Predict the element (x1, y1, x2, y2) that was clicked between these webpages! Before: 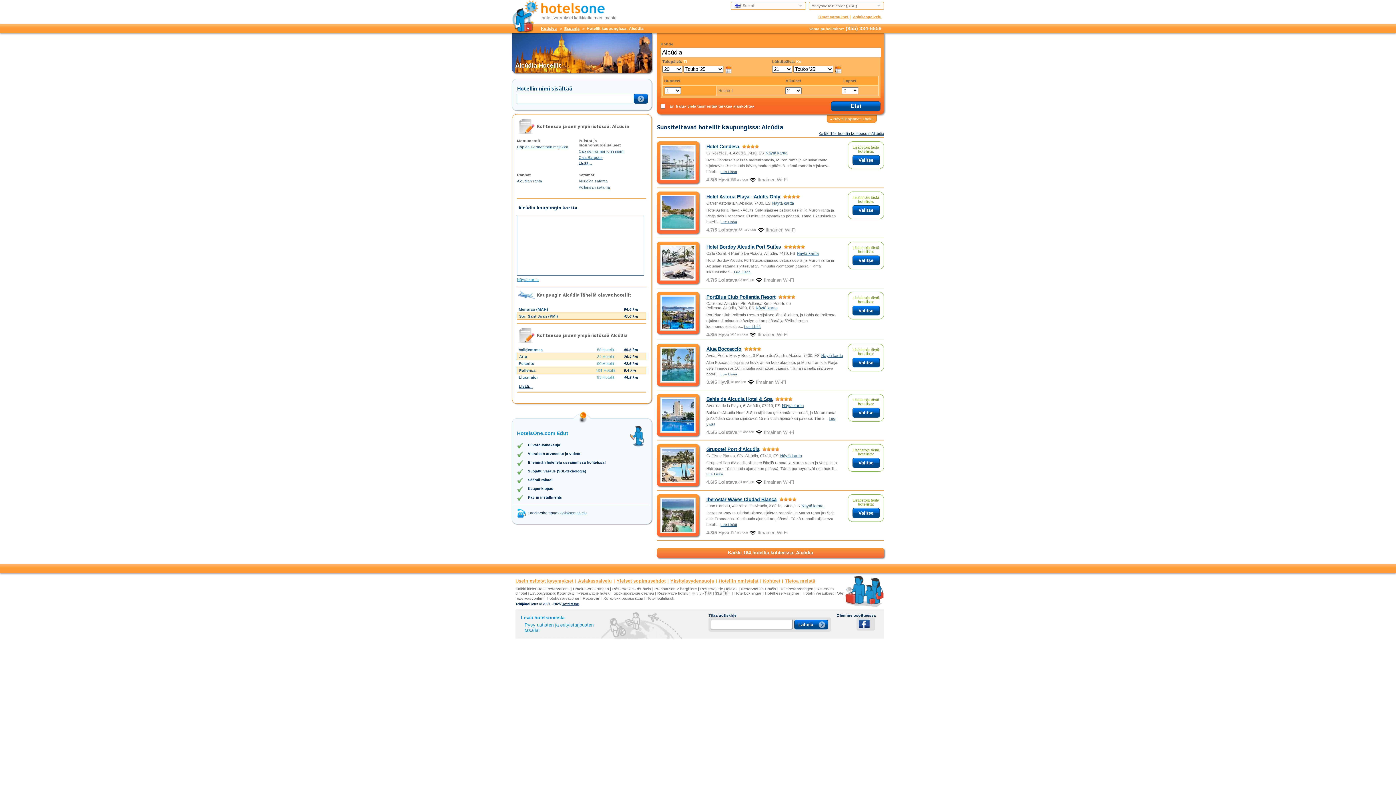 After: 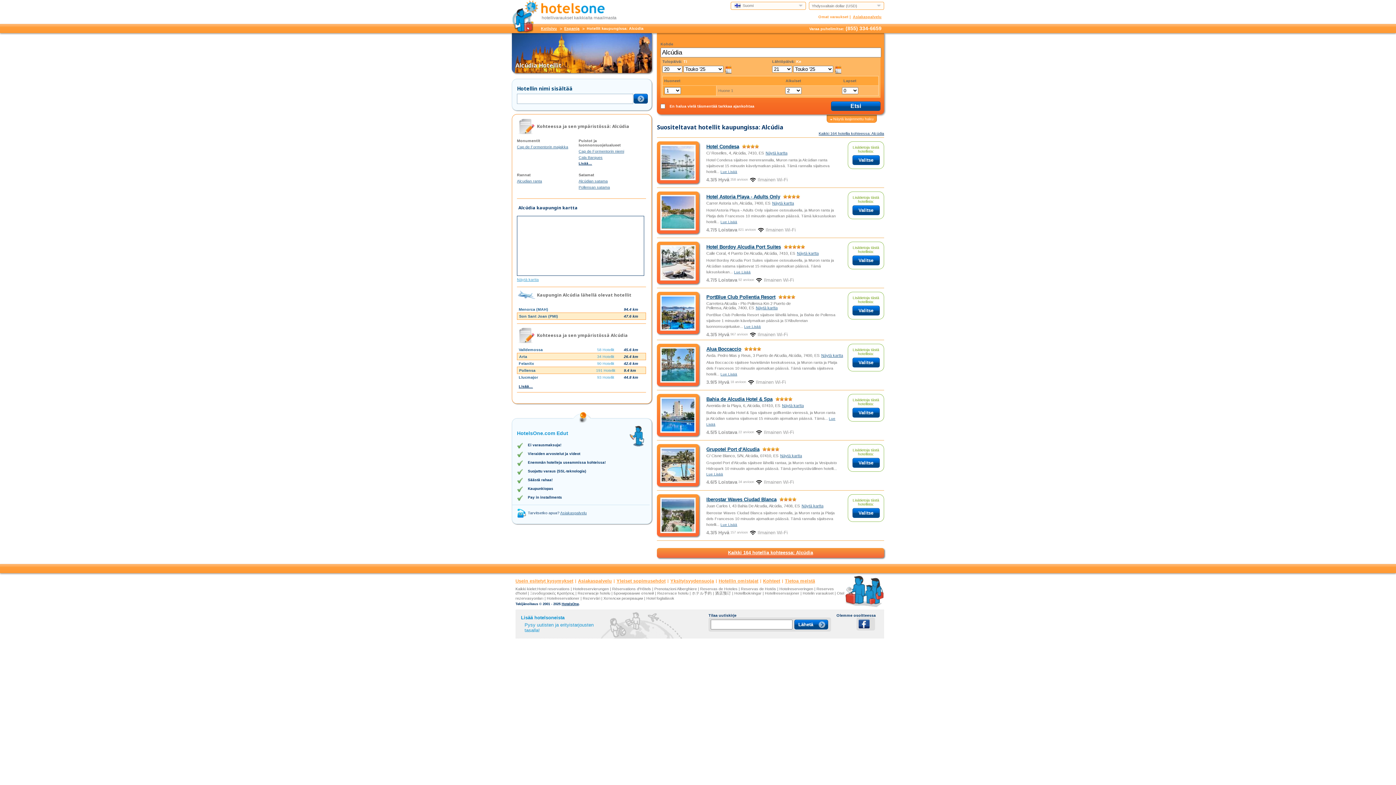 Action: bbox: (818, 14, 848, 18) label: Omat varaukset